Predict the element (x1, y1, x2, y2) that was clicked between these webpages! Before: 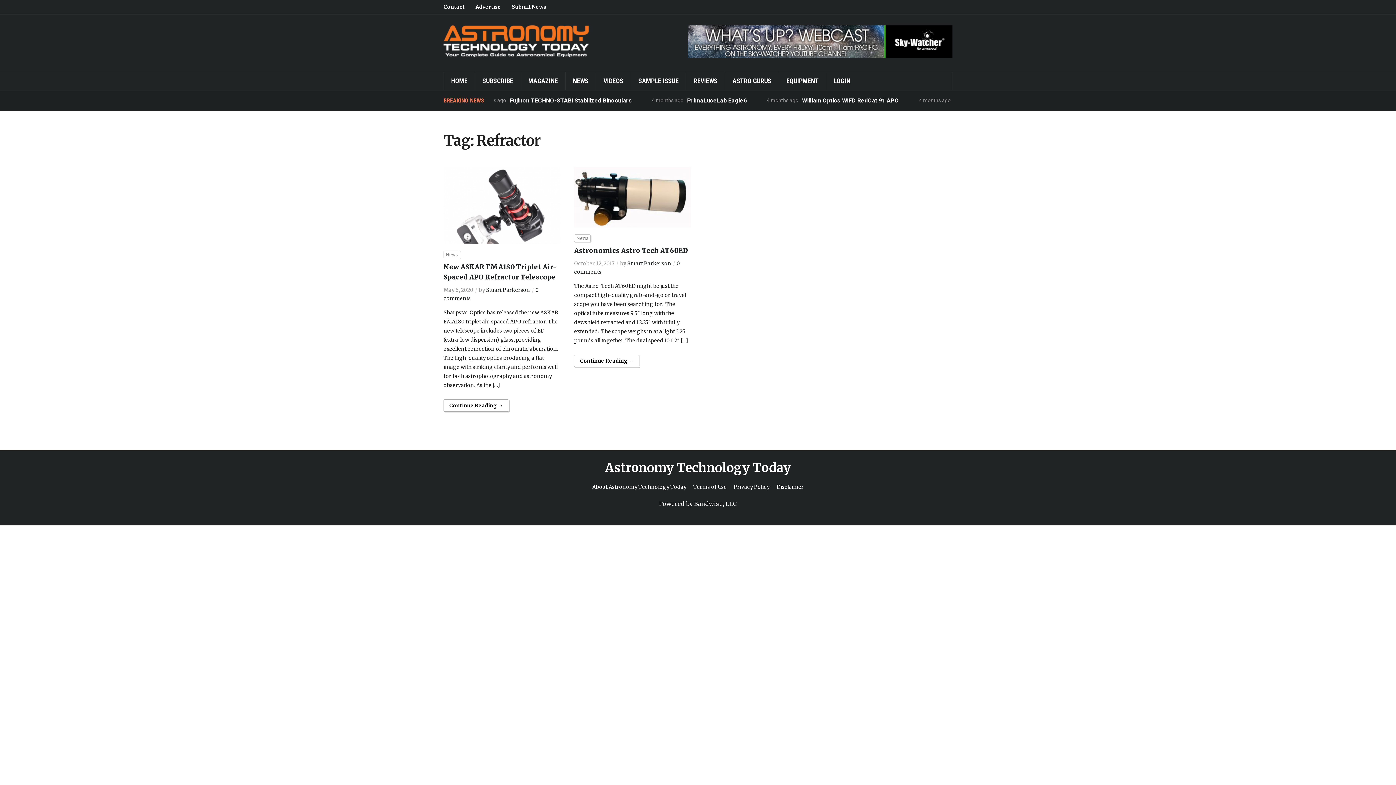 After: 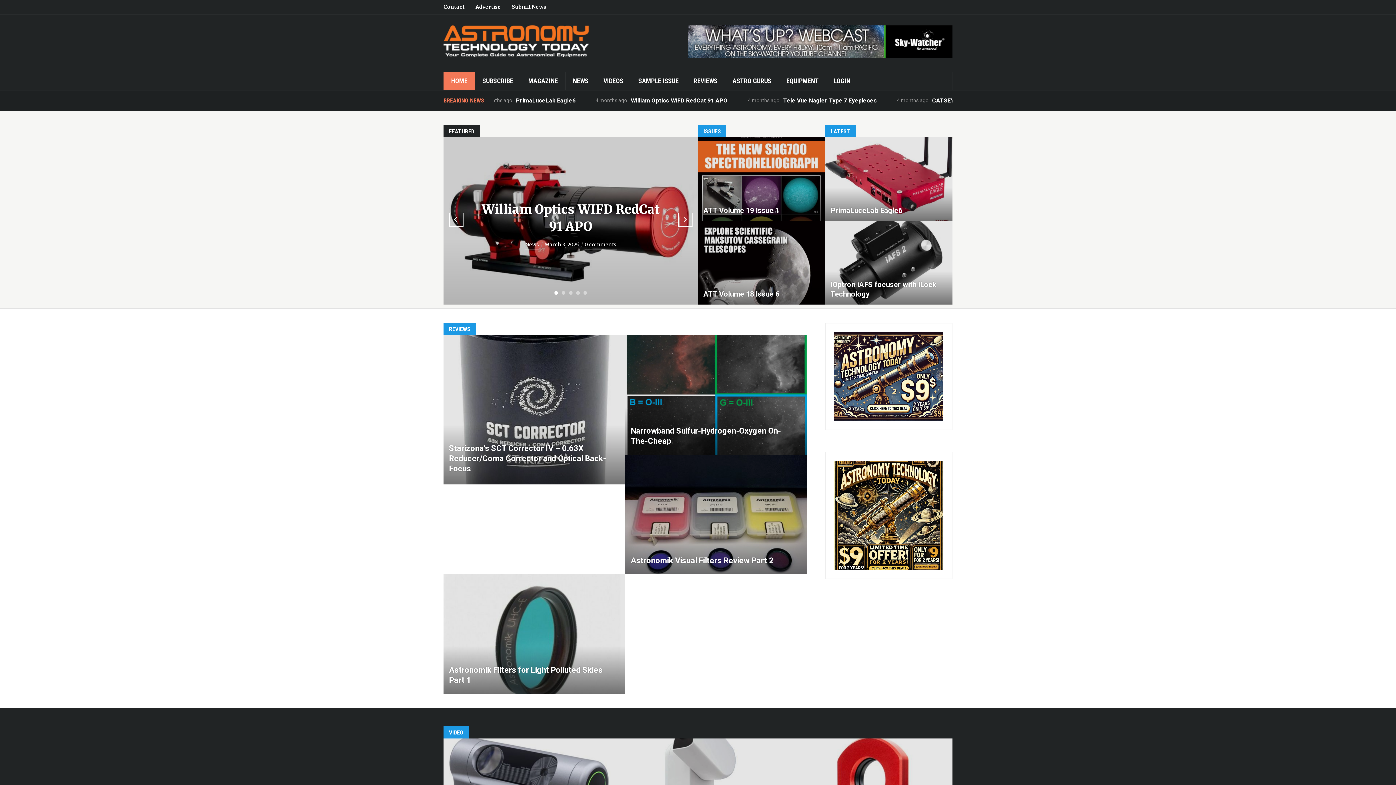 Action: bbox: (443, 37, 589, 44)